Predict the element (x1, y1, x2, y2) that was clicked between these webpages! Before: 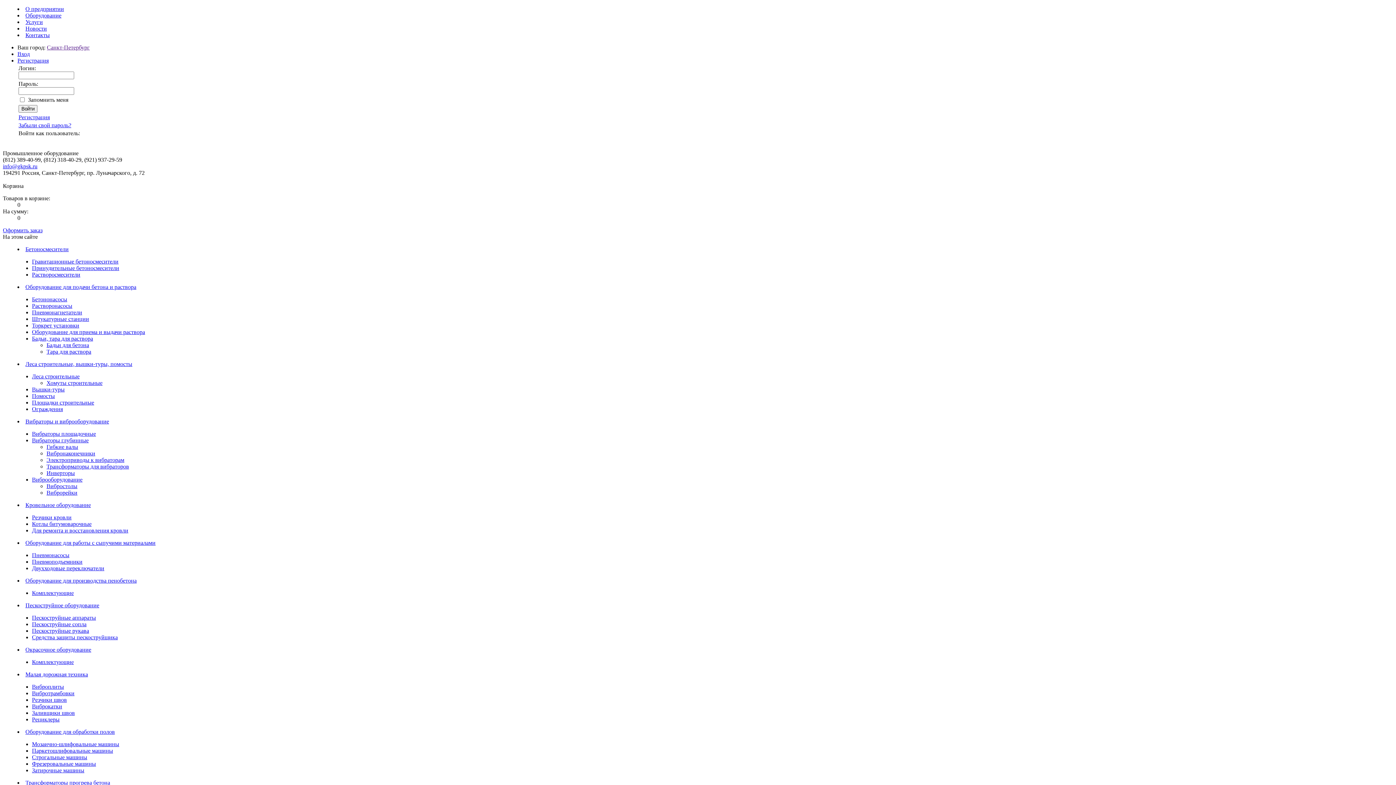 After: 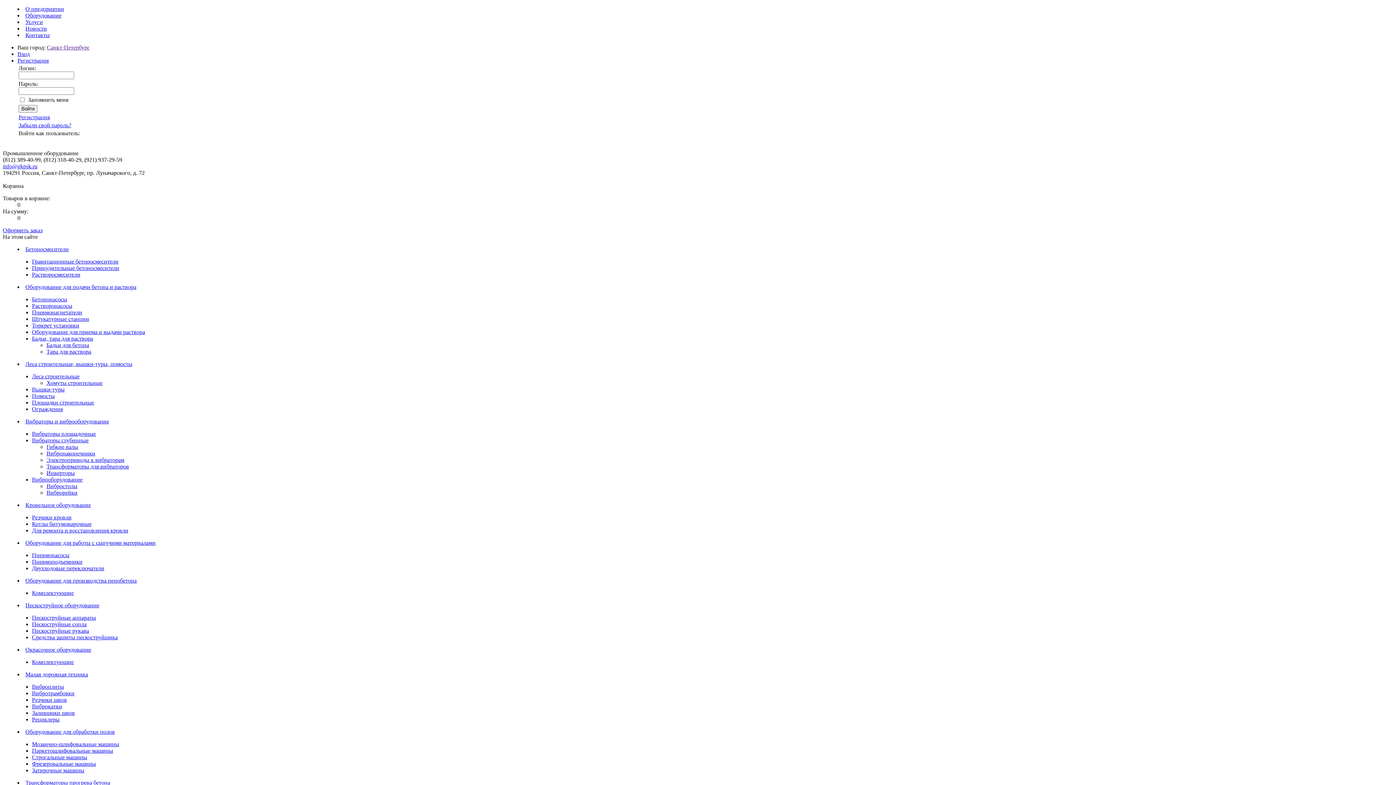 Action: label: Строгальные машины bbox: (32, 754, 87, 760)